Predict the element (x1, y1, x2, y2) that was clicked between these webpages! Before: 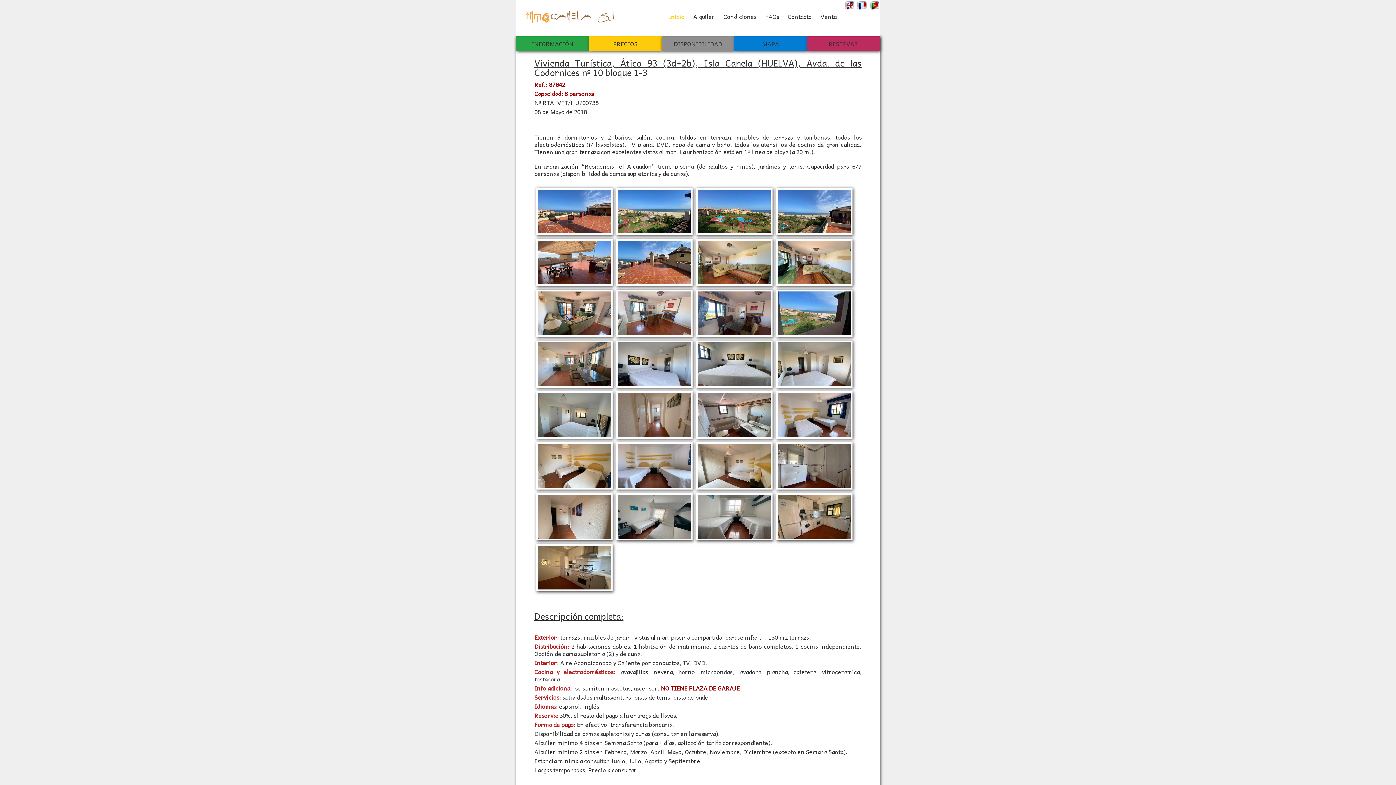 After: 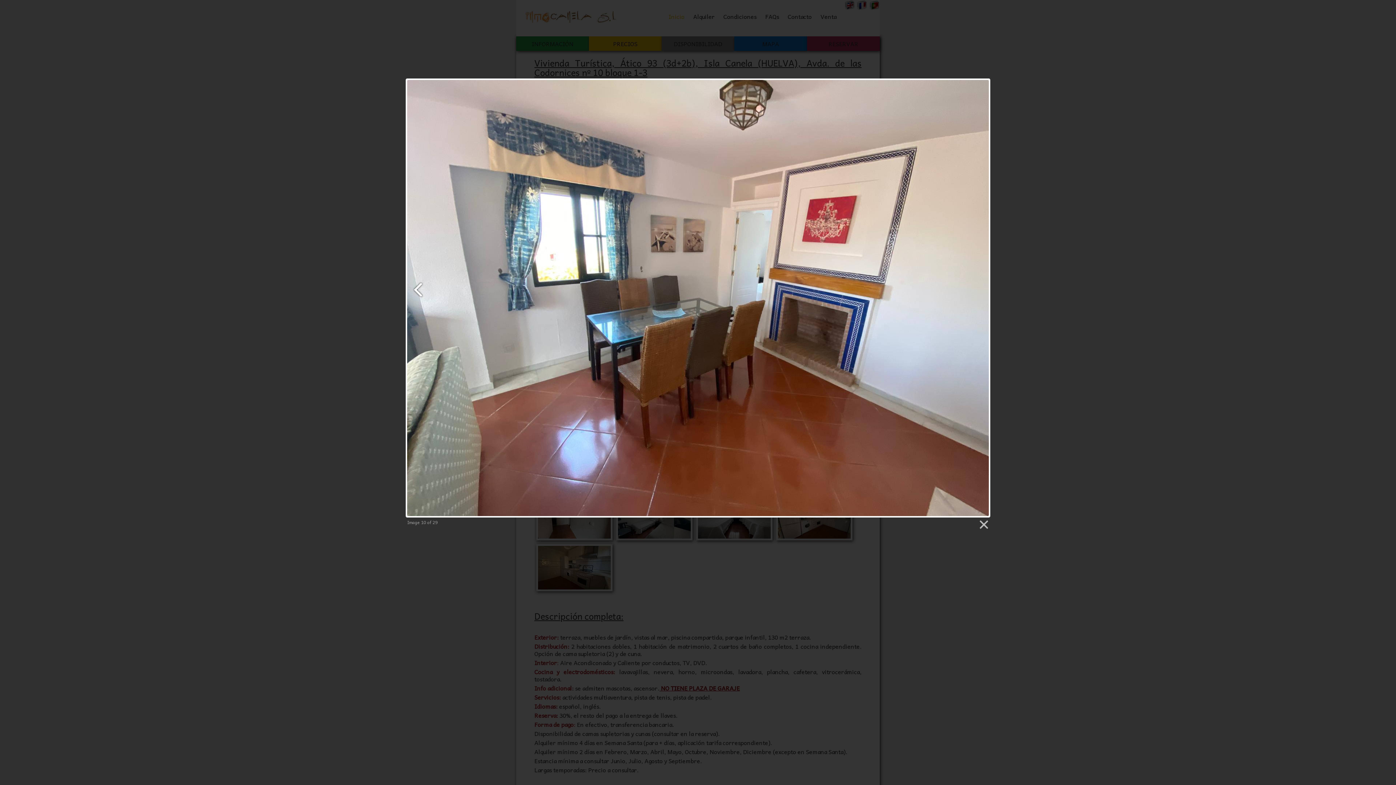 Action: bbox: (618, 328, 690, 337)